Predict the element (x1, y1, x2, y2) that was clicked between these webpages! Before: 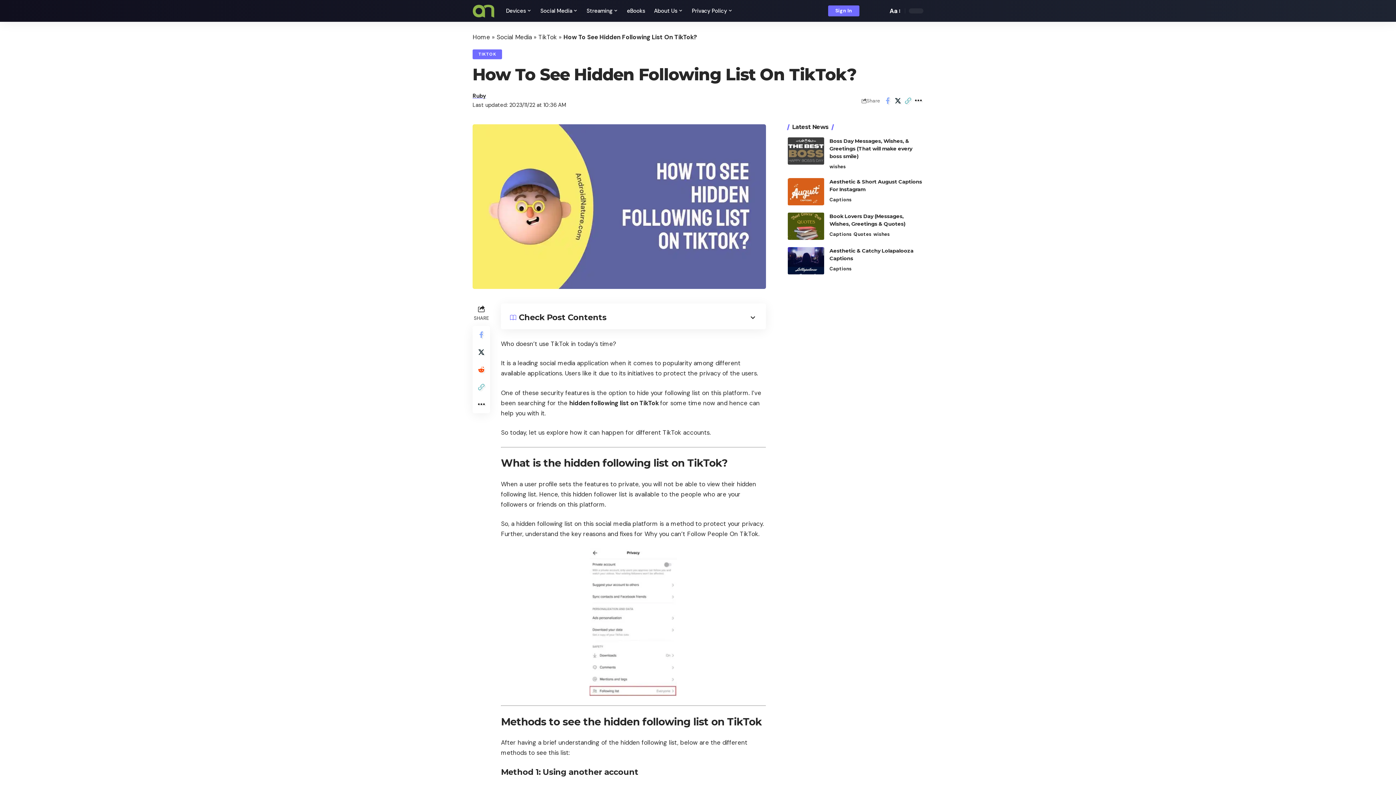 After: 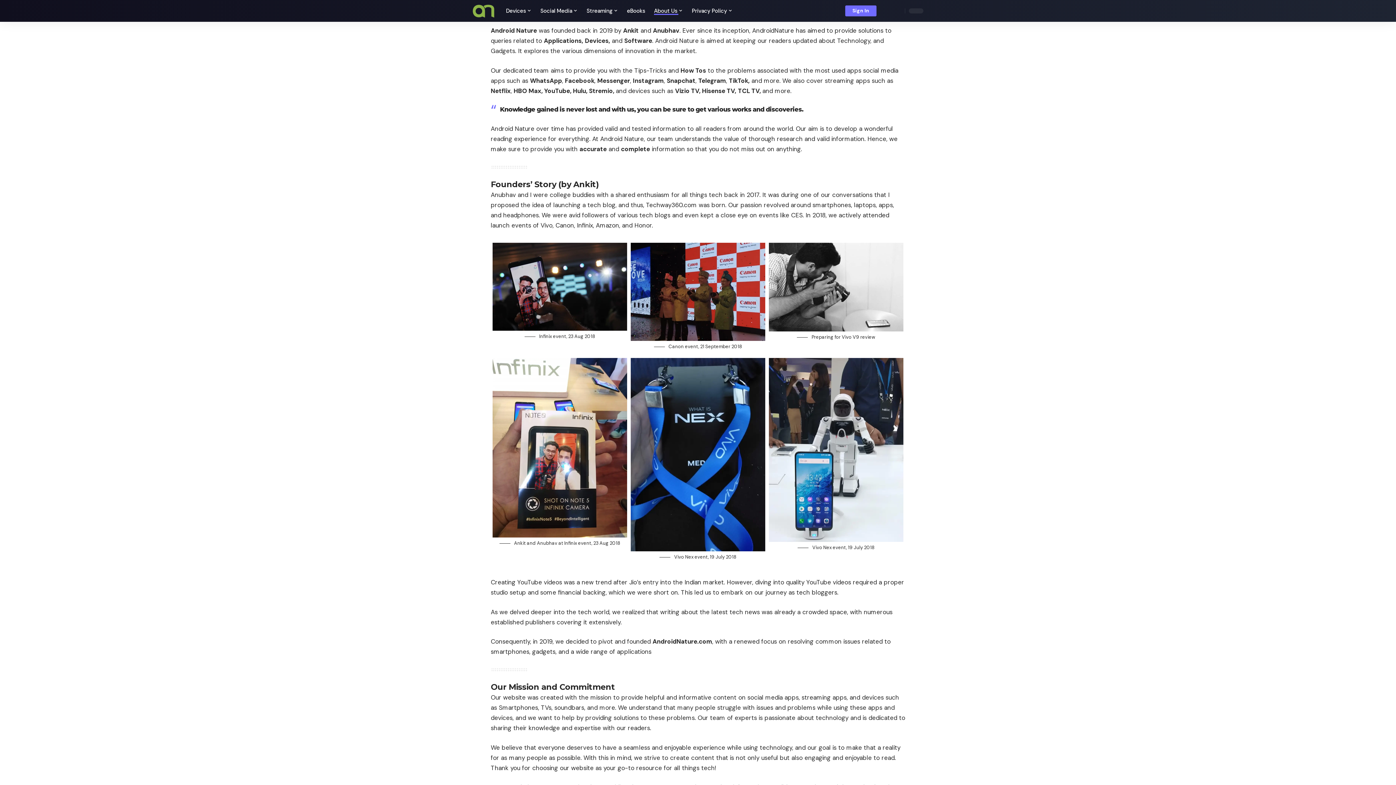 Action: bbox: (649, 0, 687, 21) label: About Us